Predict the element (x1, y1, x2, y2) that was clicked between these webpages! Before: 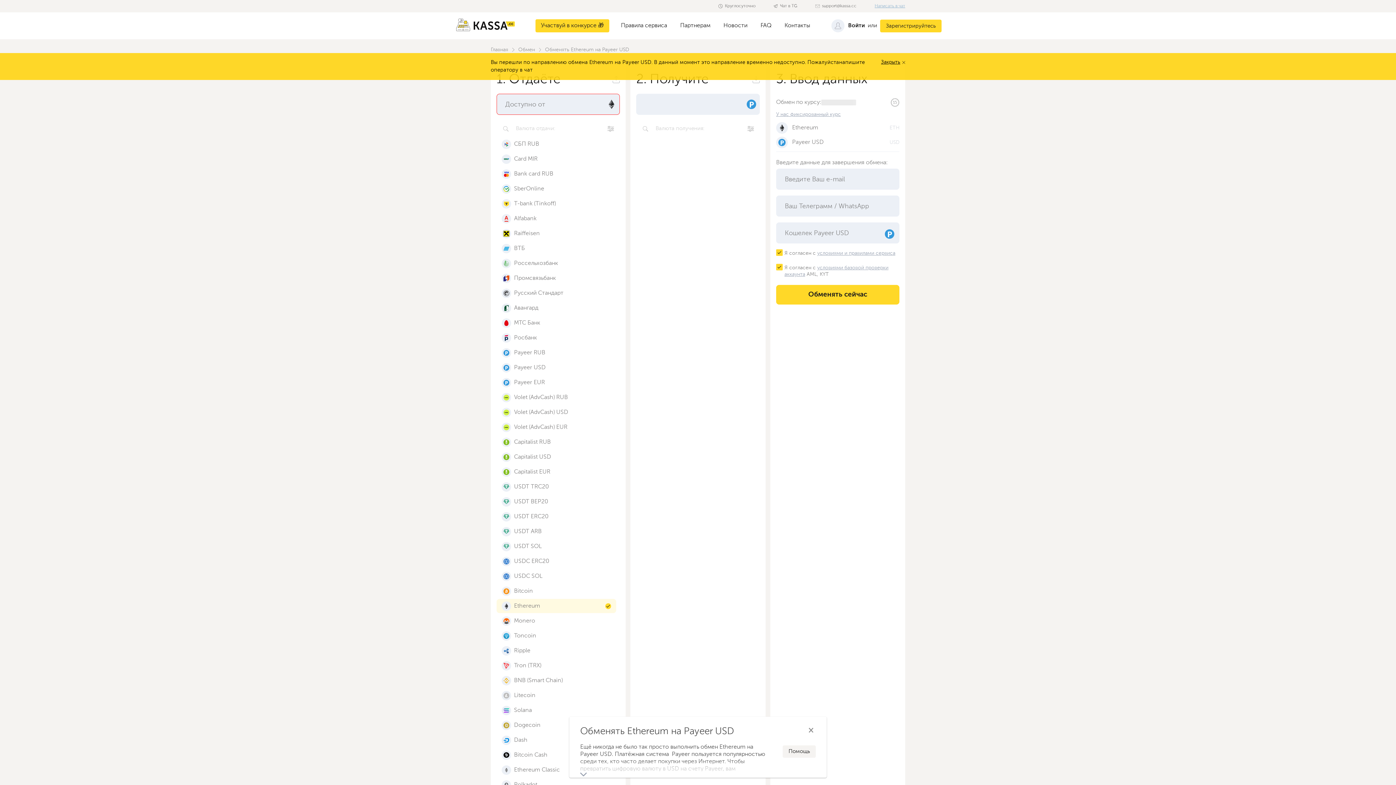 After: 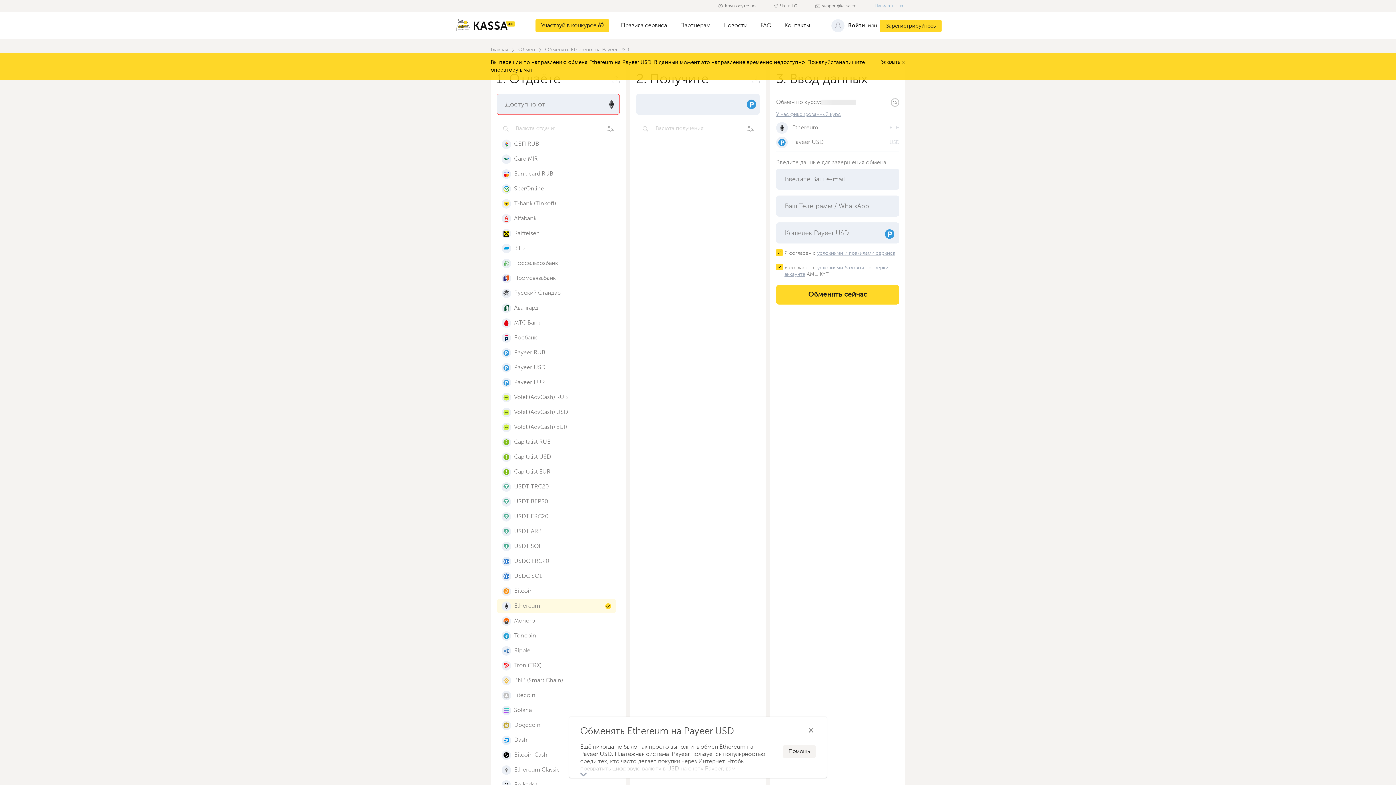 Action: label: Чат в TG bbox: (764, 3, 806, 8)